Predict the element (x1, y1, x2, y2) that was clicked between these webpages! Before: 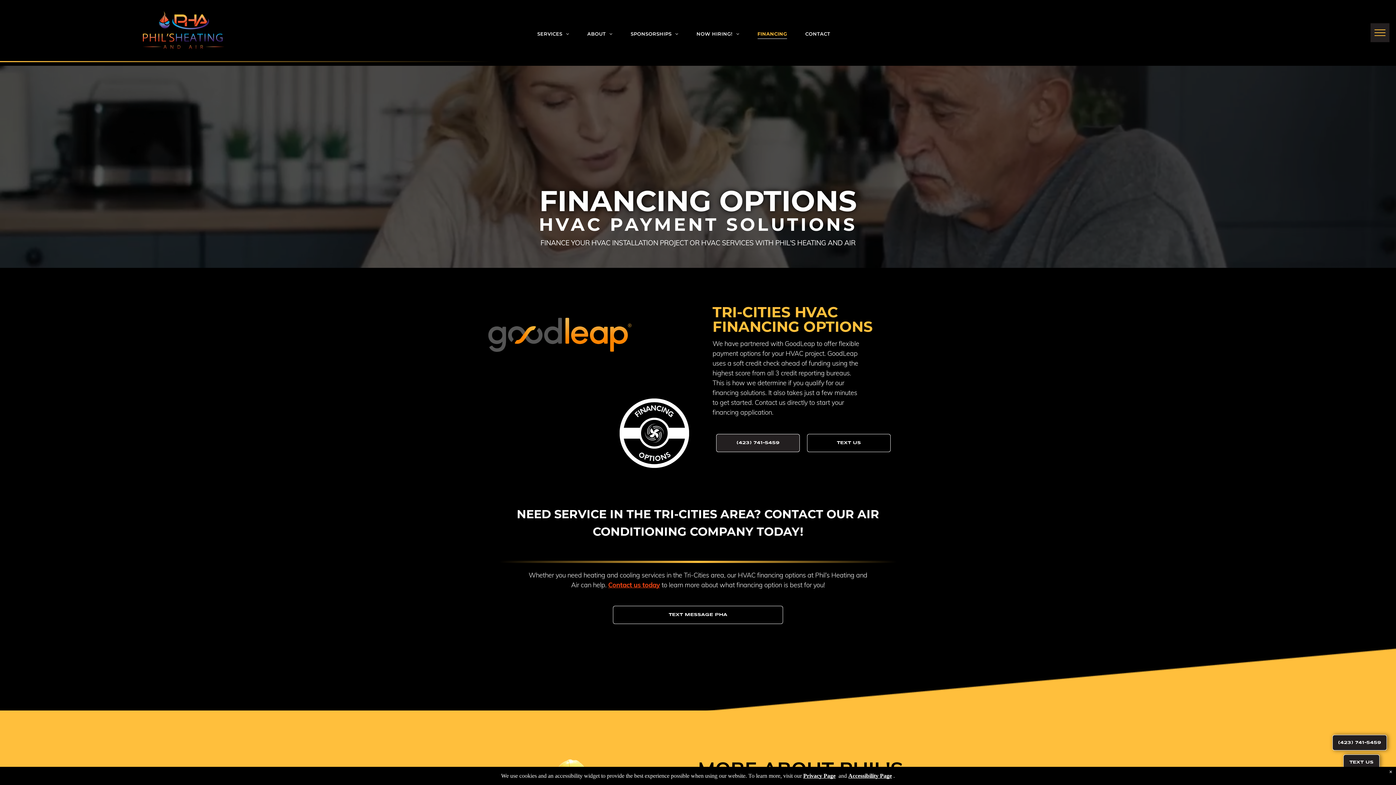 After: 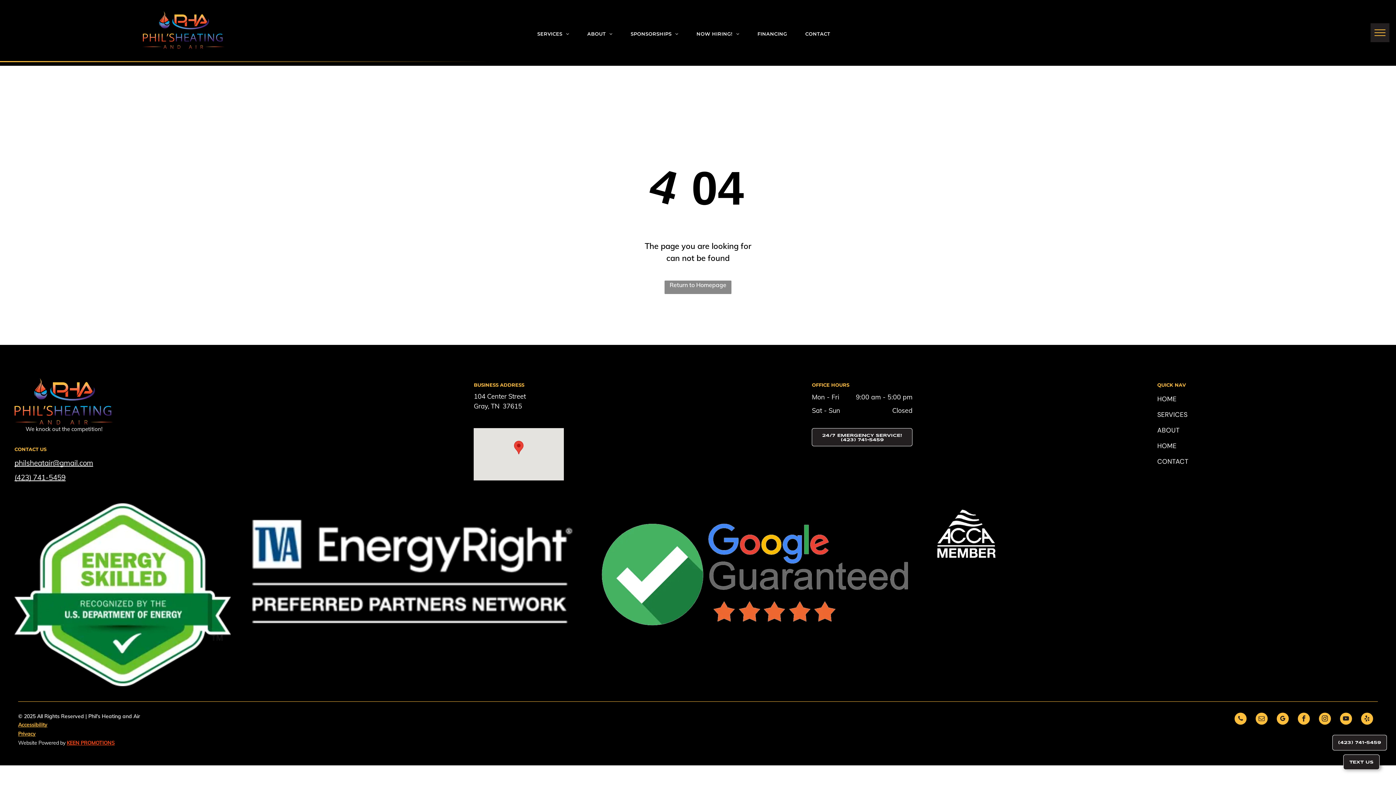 Action: label: Contact us today bbox: (608, 581, 660, 589)